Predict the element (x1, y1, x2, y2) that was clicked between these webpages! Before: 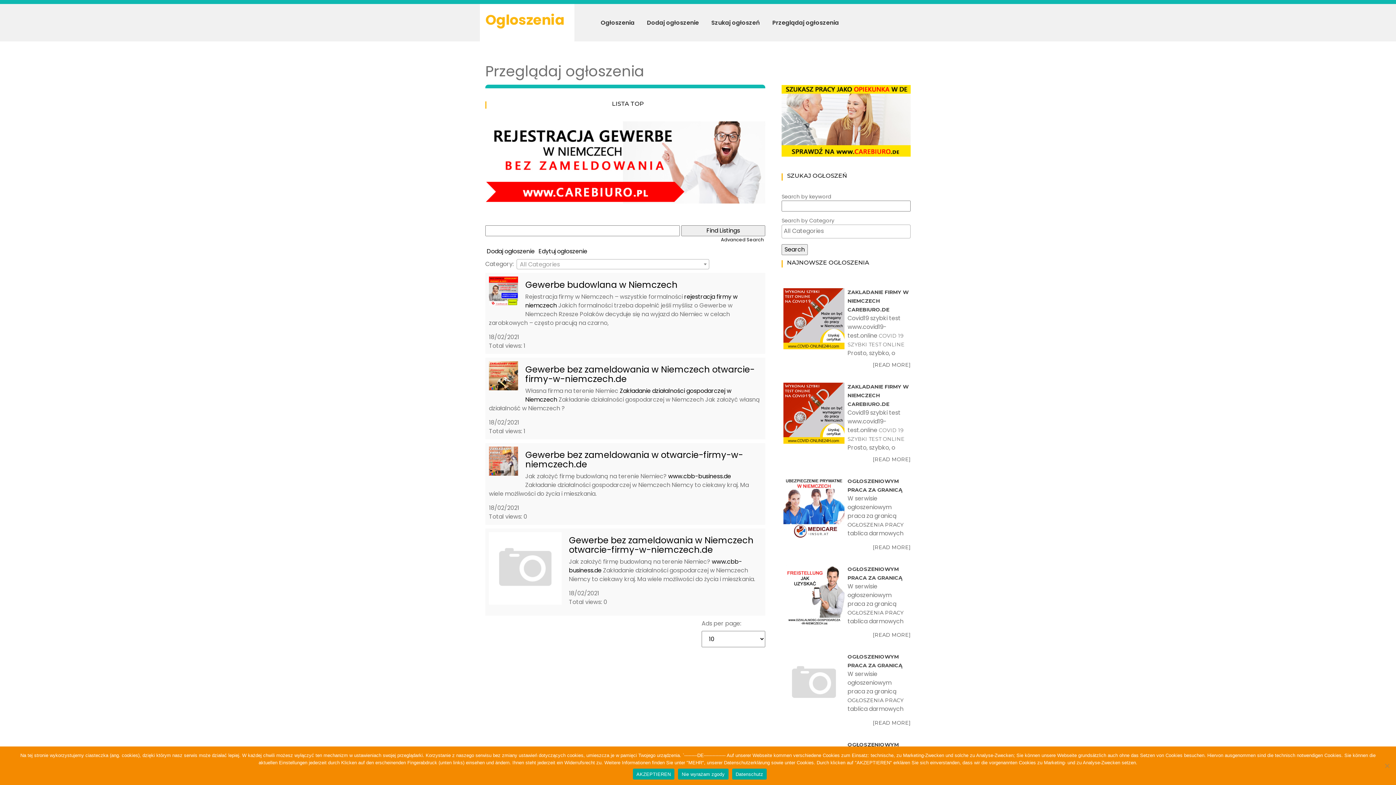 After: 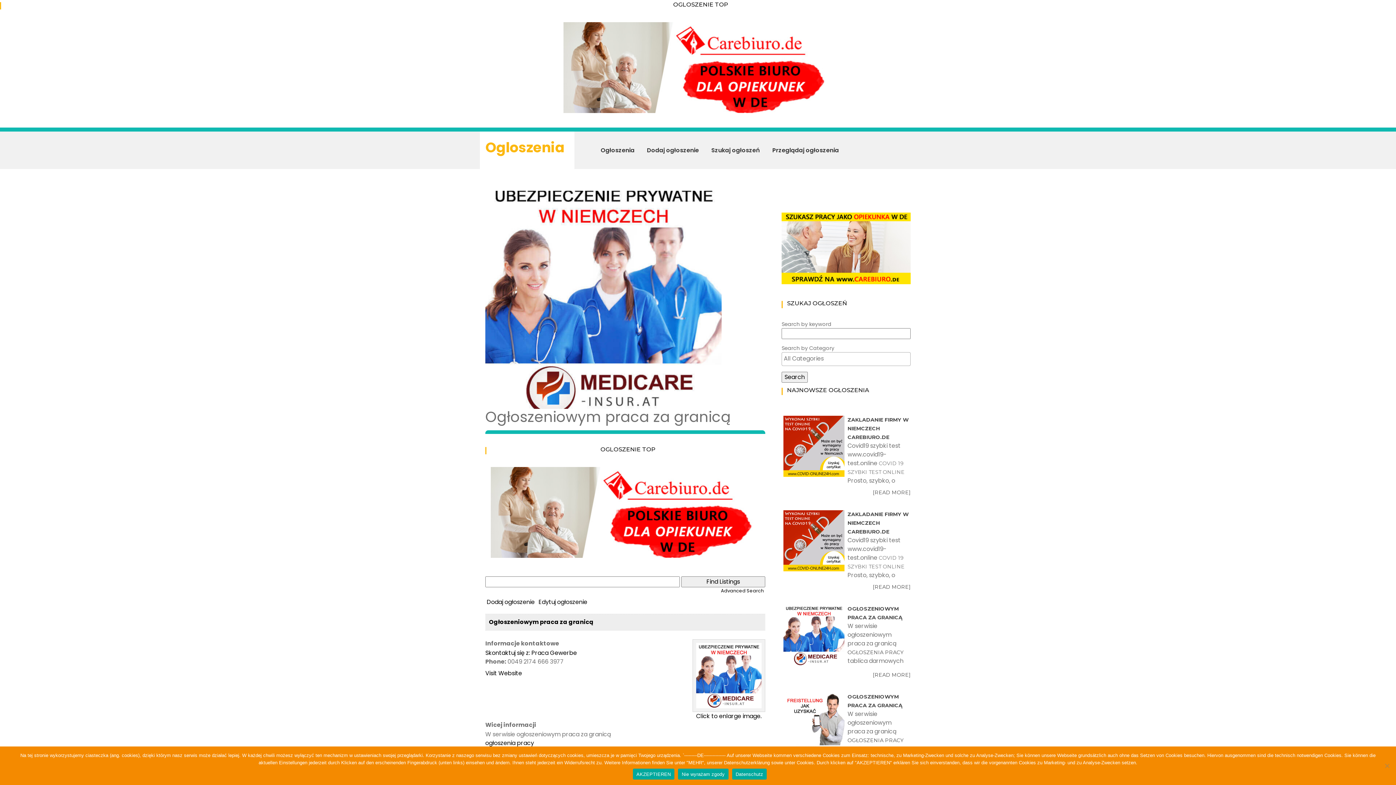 Action: label: [READ MORE] bbox: (873, 544, 910, 550)